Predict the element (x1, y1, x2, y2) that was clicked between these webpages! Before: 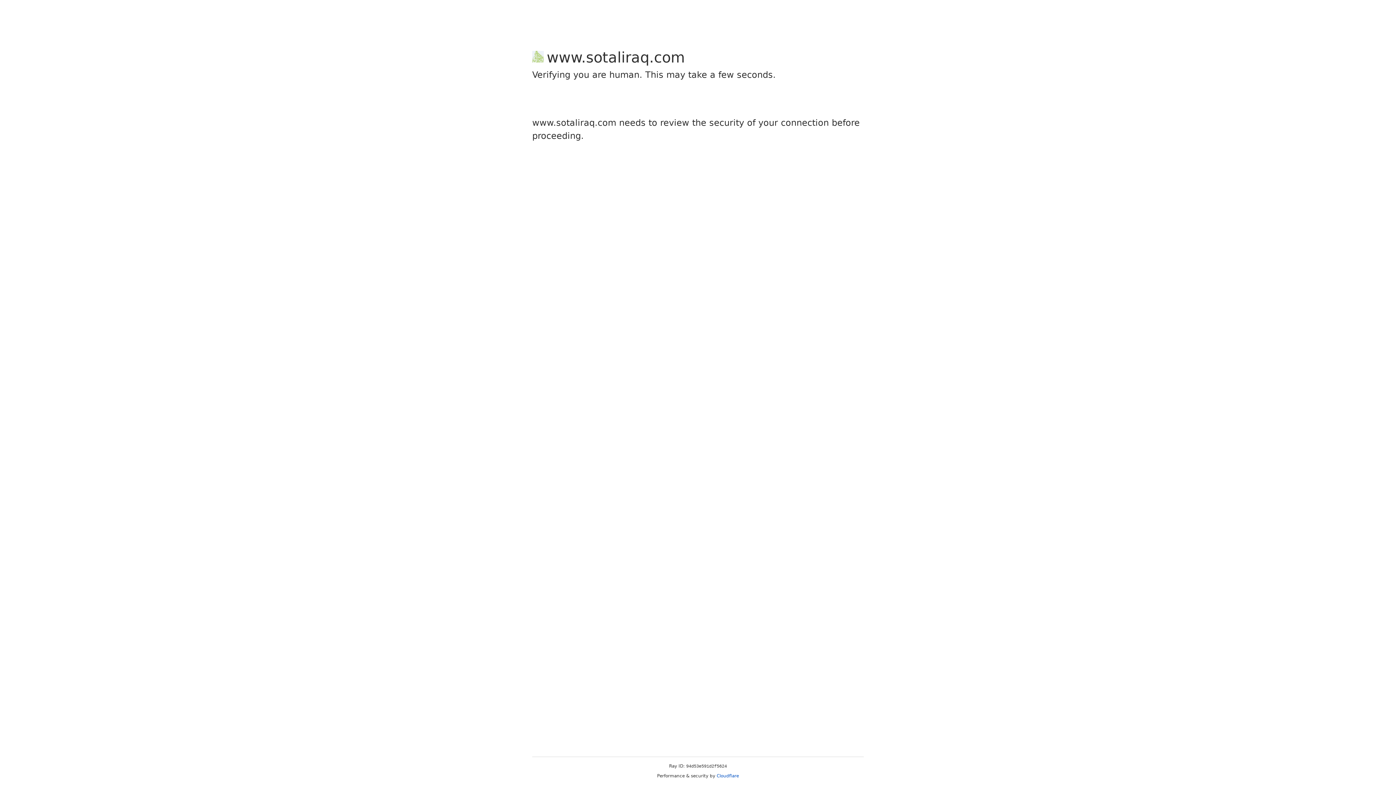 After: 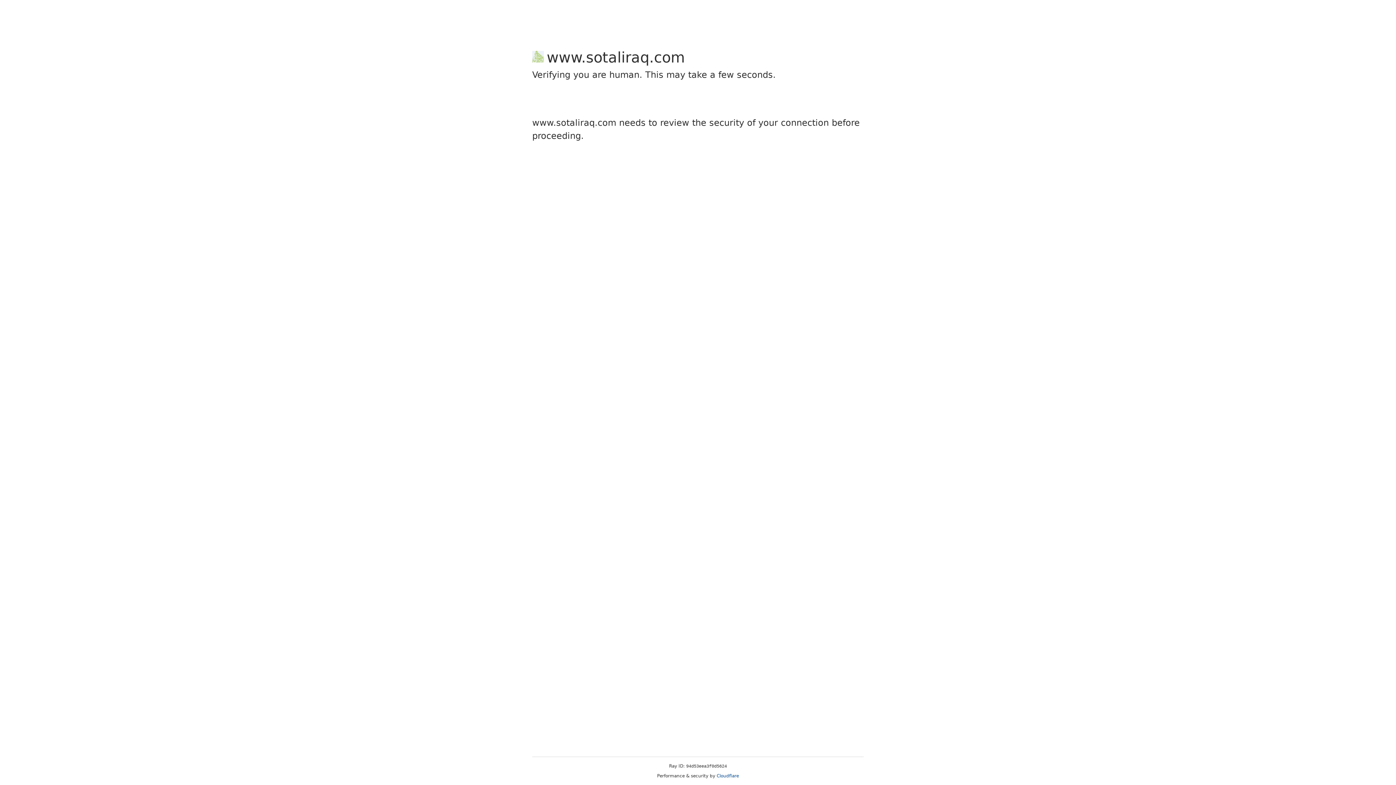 Action: label: Cloudflare bbox: (716, 773, 739, 778)